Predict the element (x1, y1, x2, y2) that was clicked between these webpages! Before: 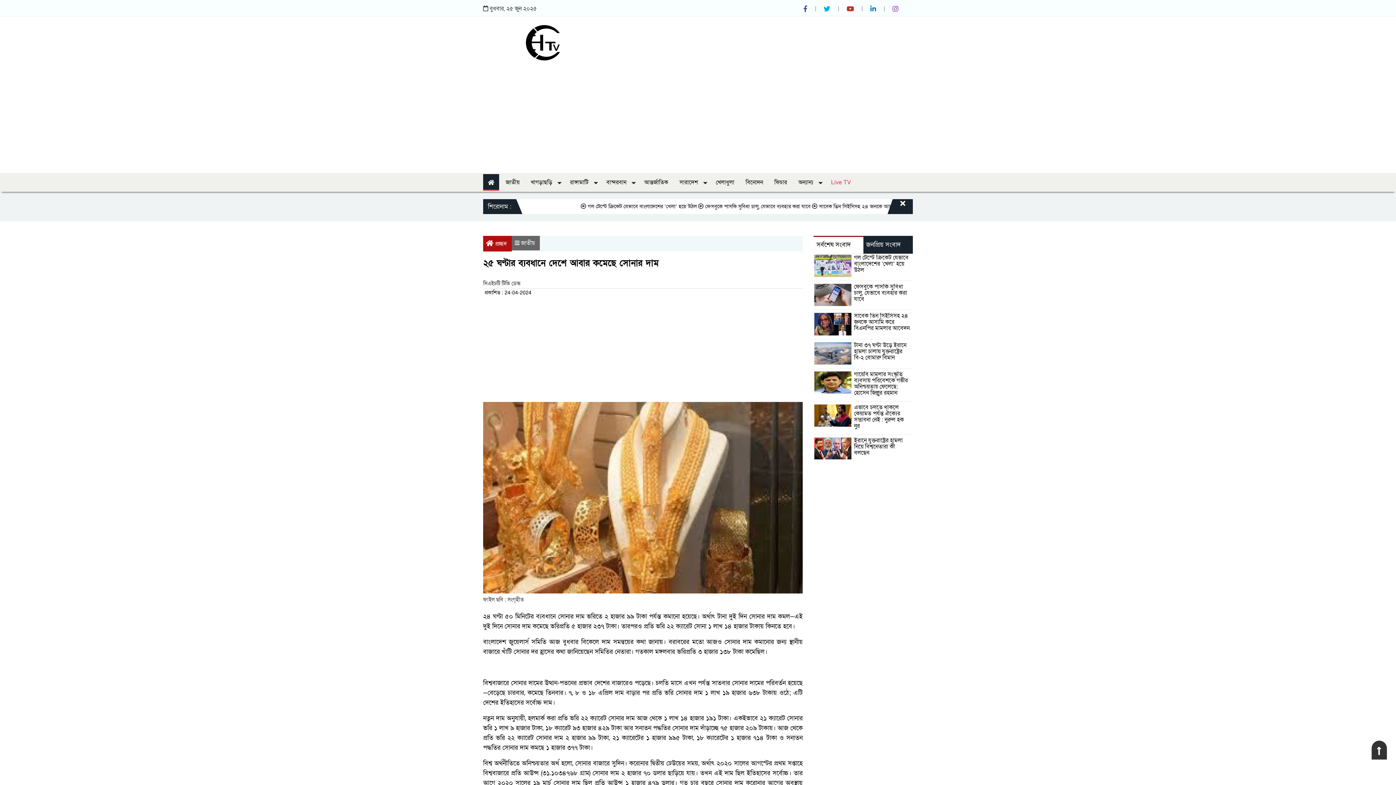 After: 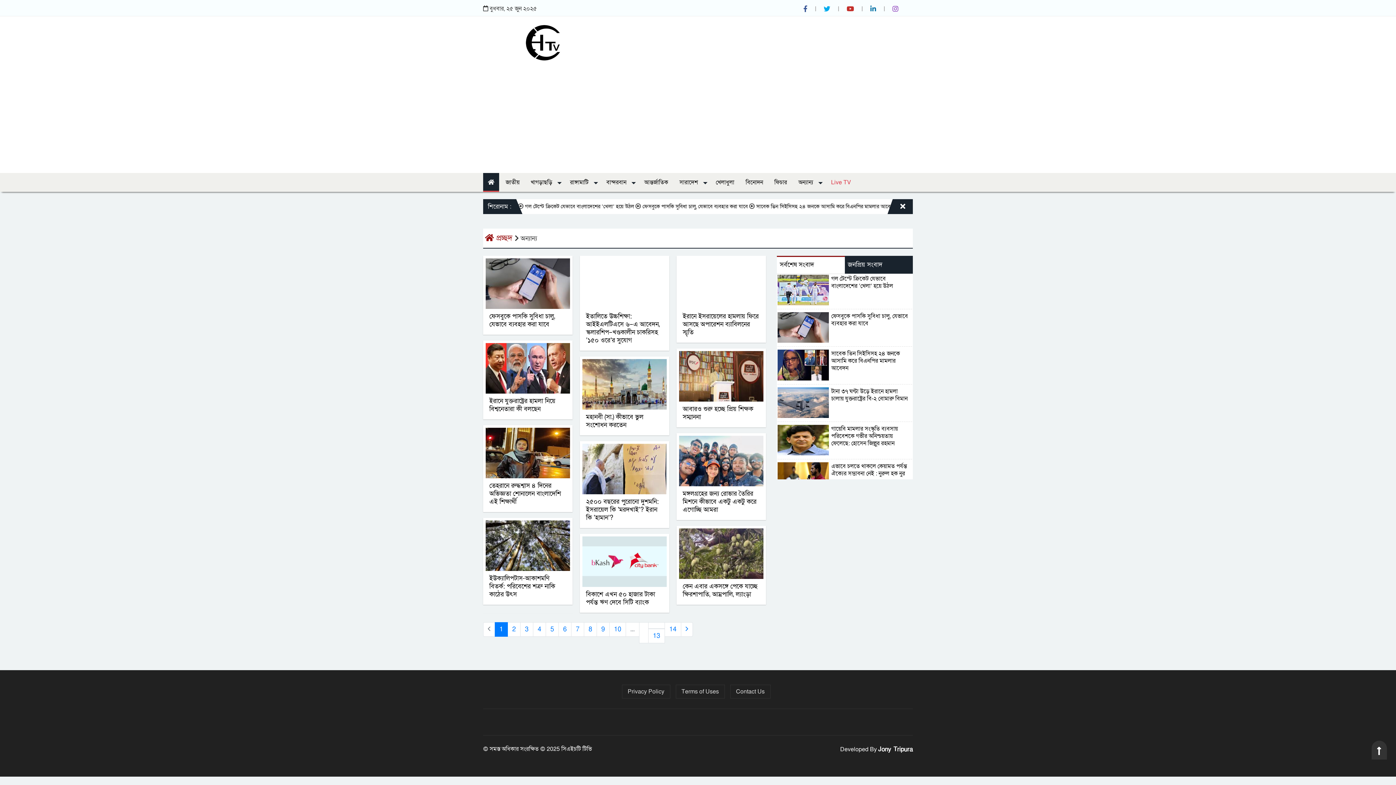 Action: label: অন্যান্য  bbox: (793, 172, 824, 191)